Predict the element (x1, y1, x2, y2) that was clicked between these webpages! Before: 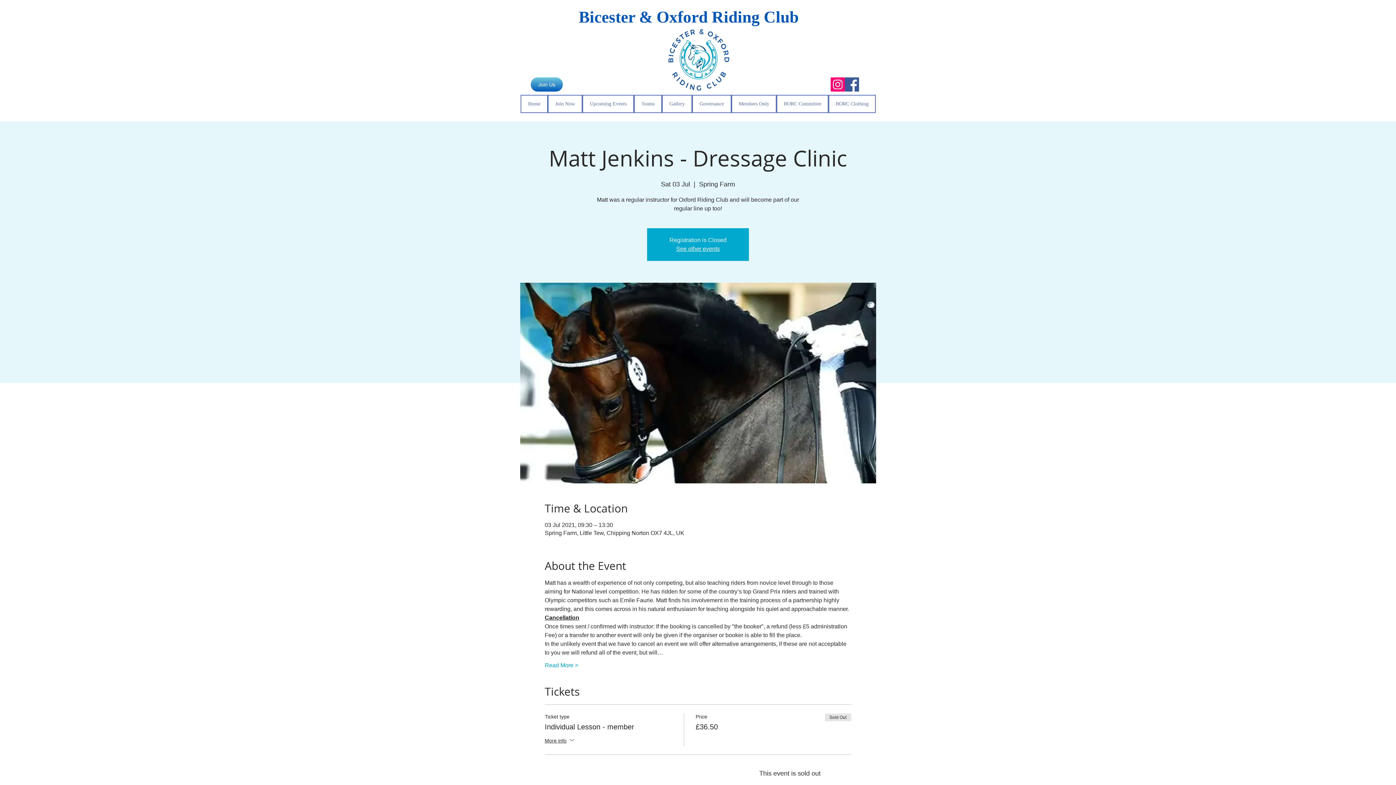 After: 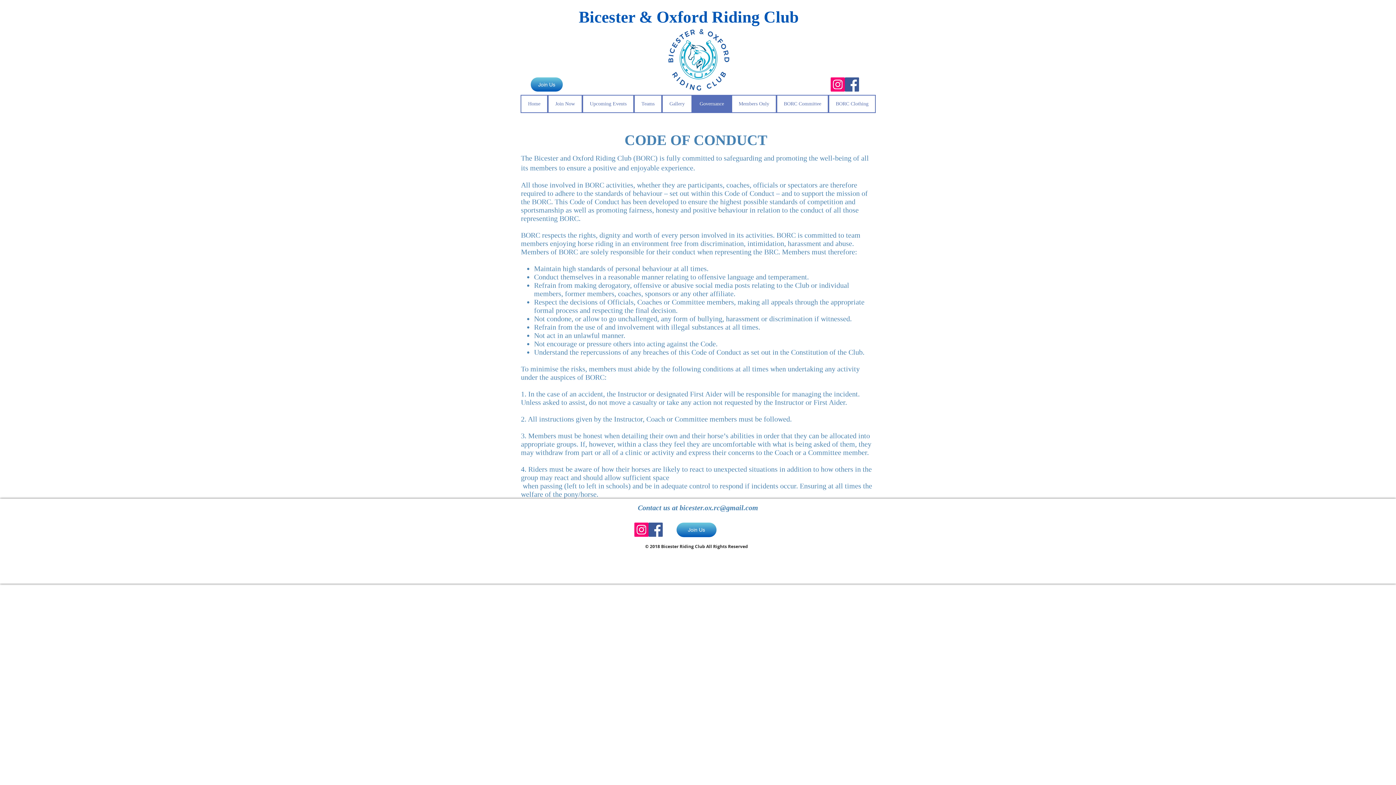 Action: bbox: (692, 94, 731, 113) label: Governance